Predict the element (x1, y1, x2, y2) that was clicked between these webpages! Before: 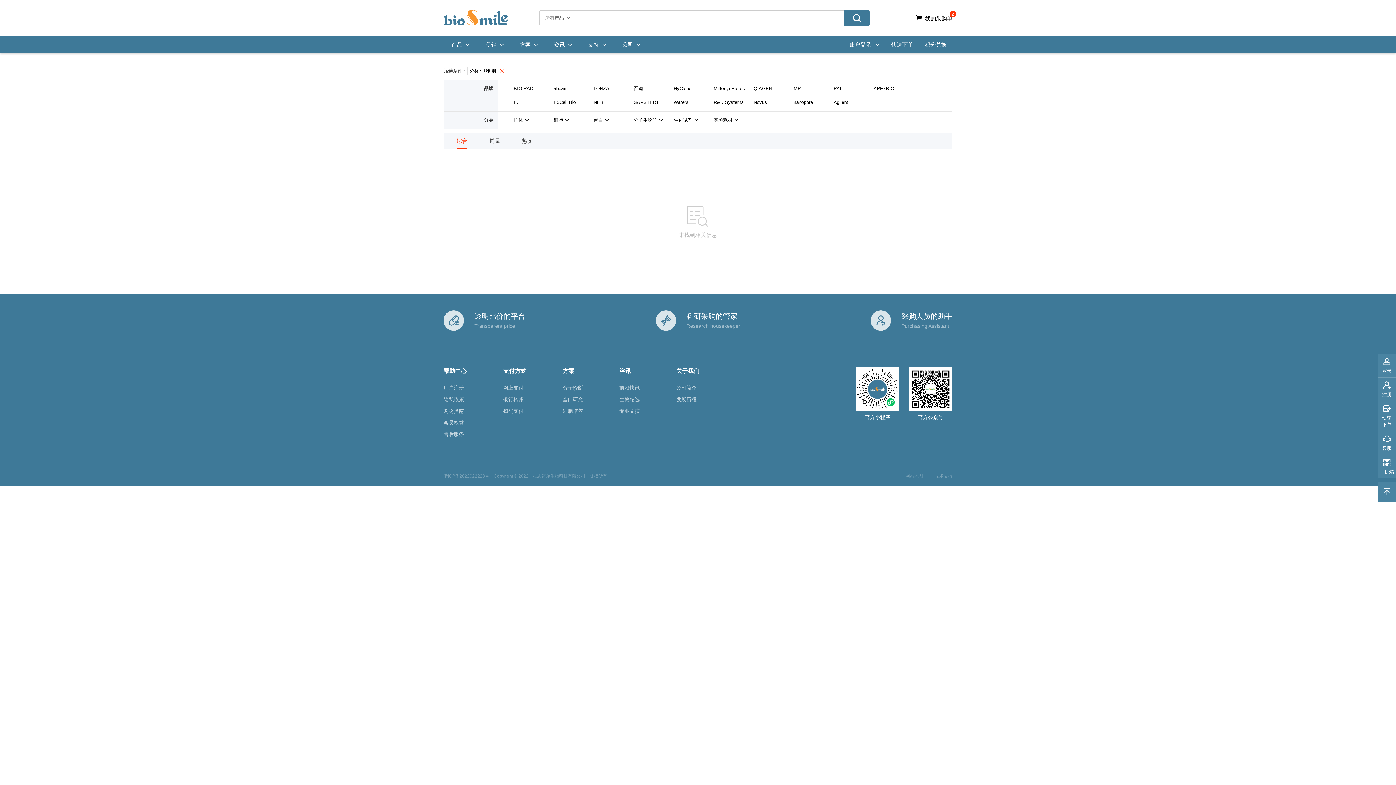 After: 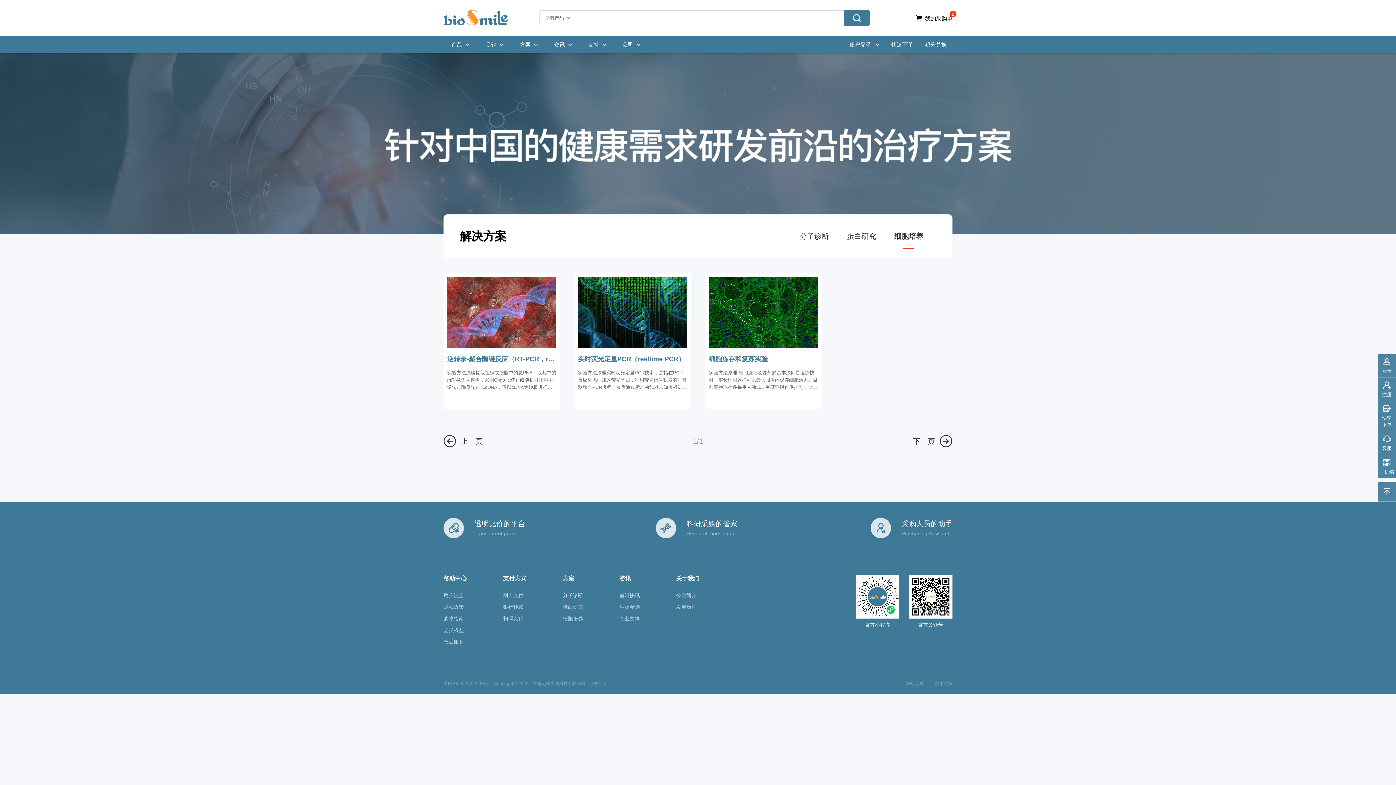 Action: bbox: (562, 405, 583, 417) label: 细胞培养